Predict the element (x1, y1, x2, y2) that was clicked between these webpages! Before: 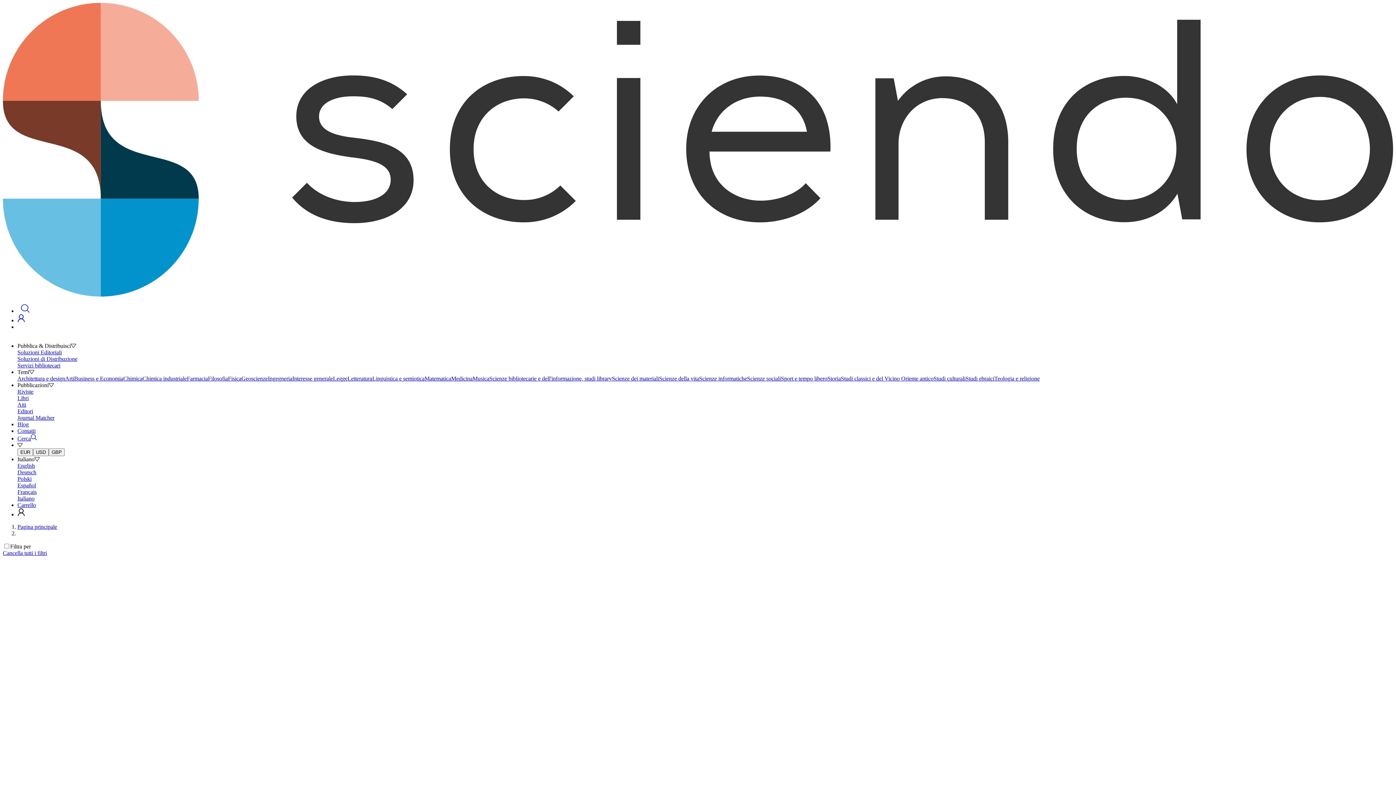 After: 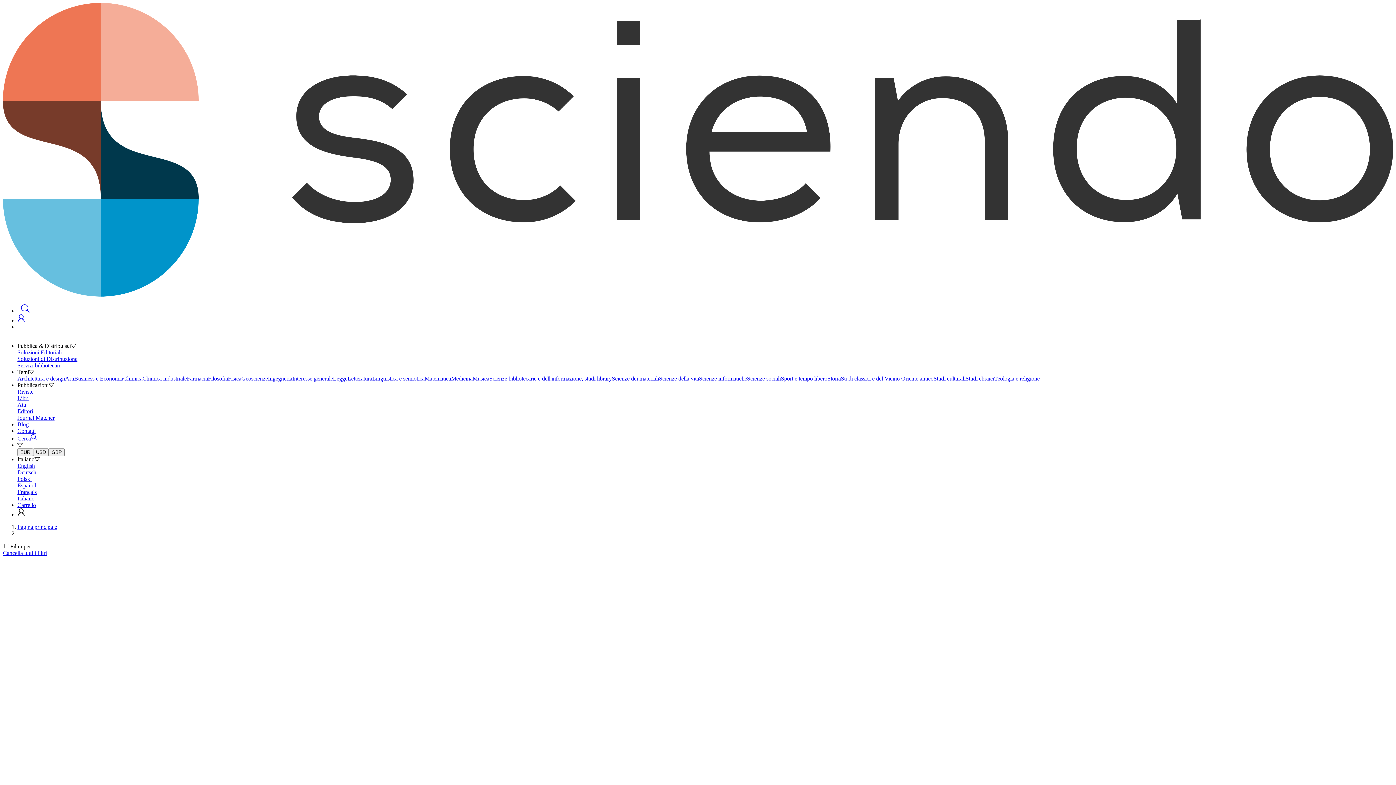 Action: bbox: (612, 375, 659, 381) label: Scienze dei materiali